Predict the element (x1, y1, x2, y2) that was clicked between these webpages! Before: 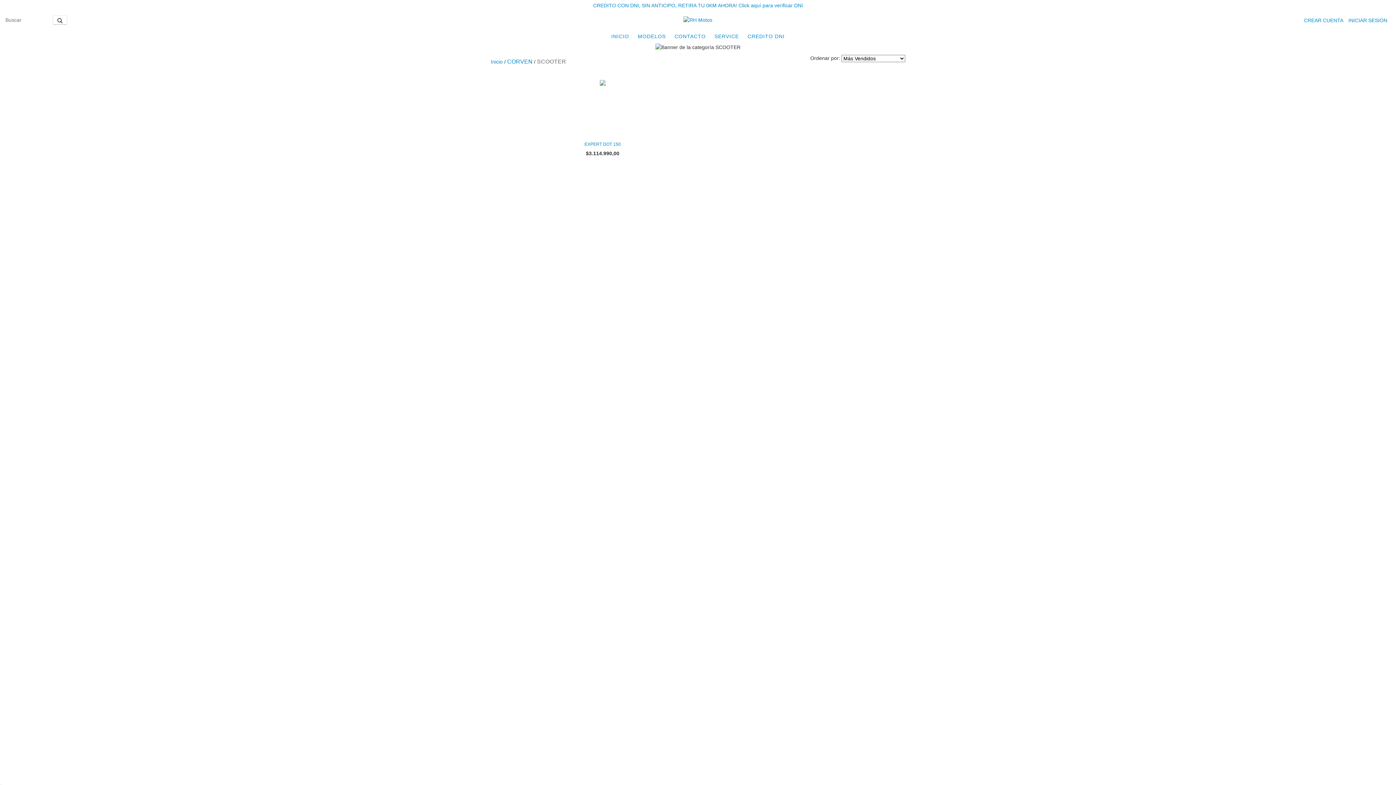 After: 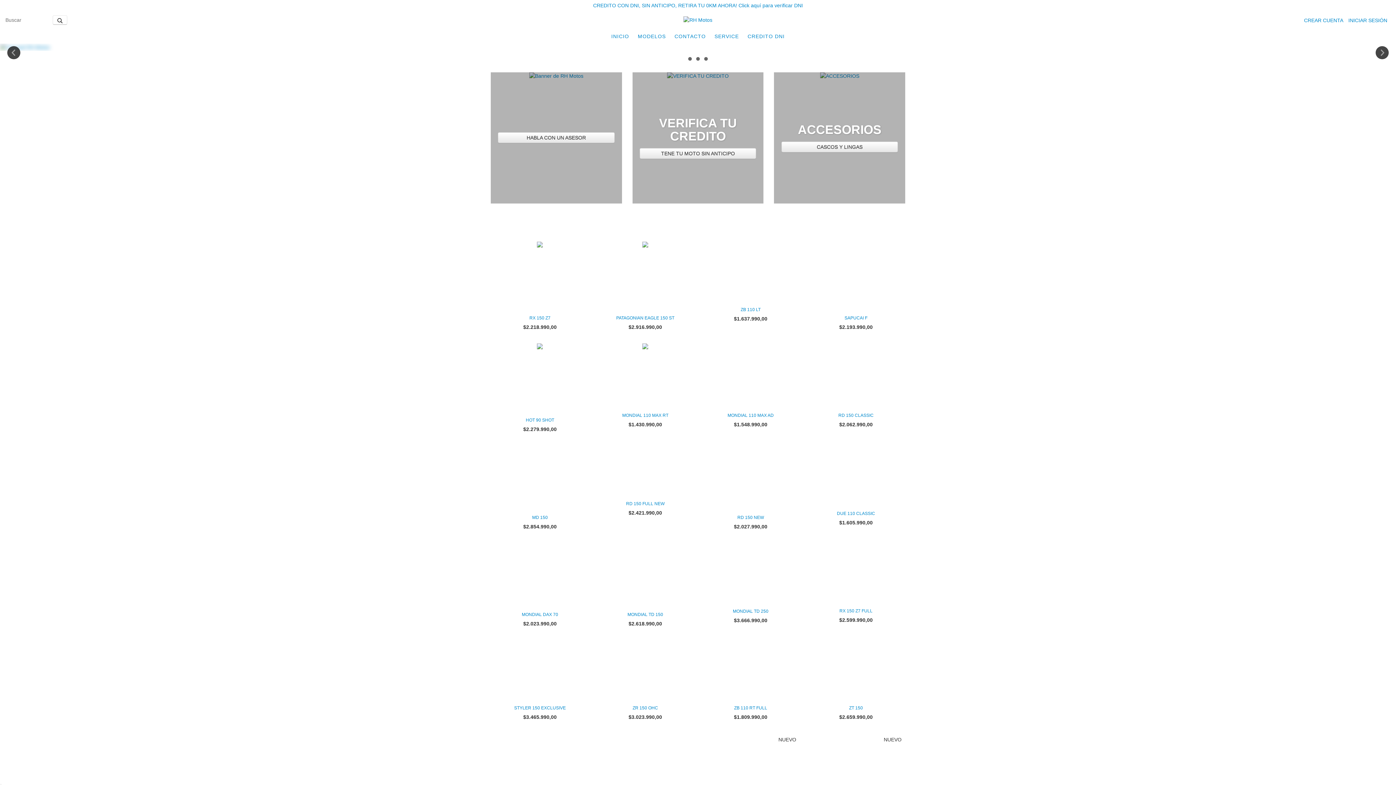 Action: bbox: (683, 16, 712, 22)